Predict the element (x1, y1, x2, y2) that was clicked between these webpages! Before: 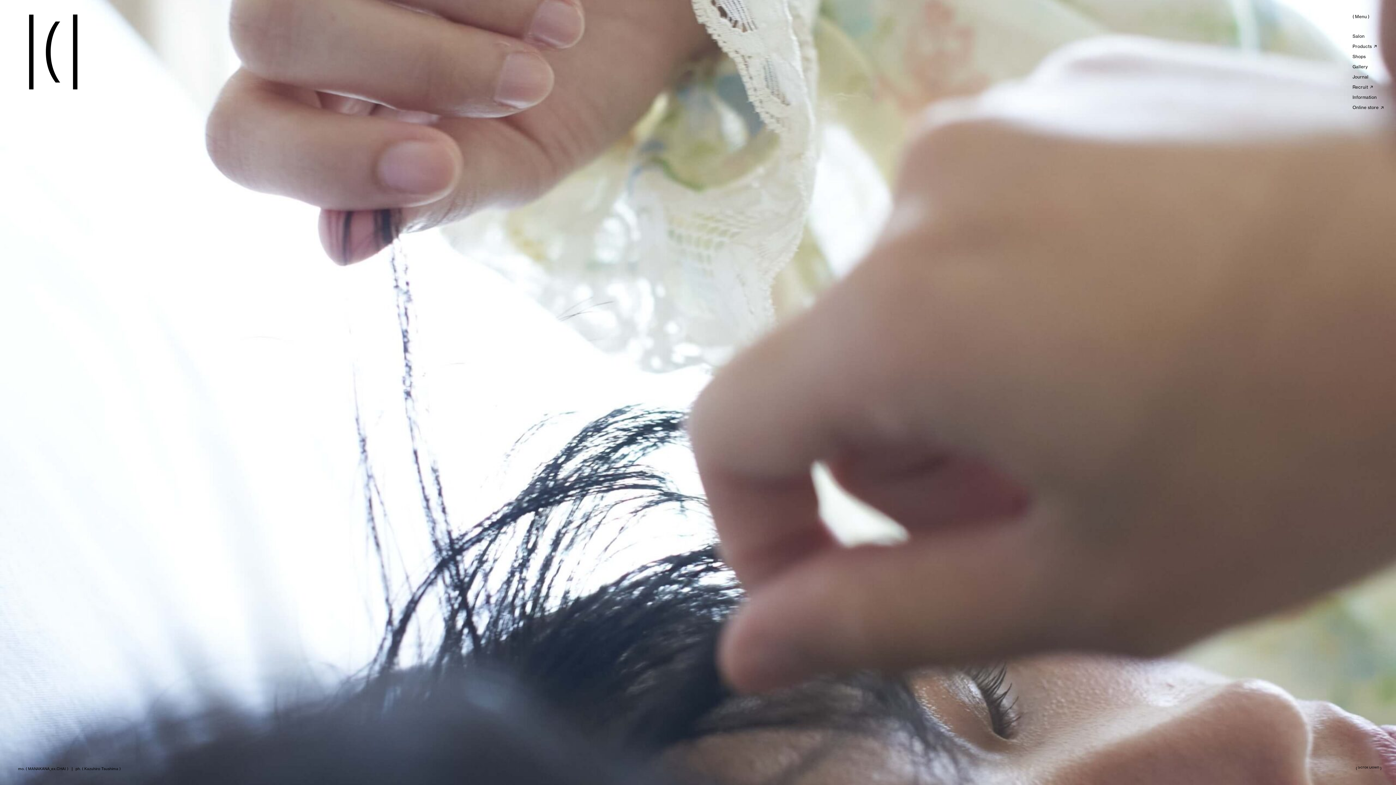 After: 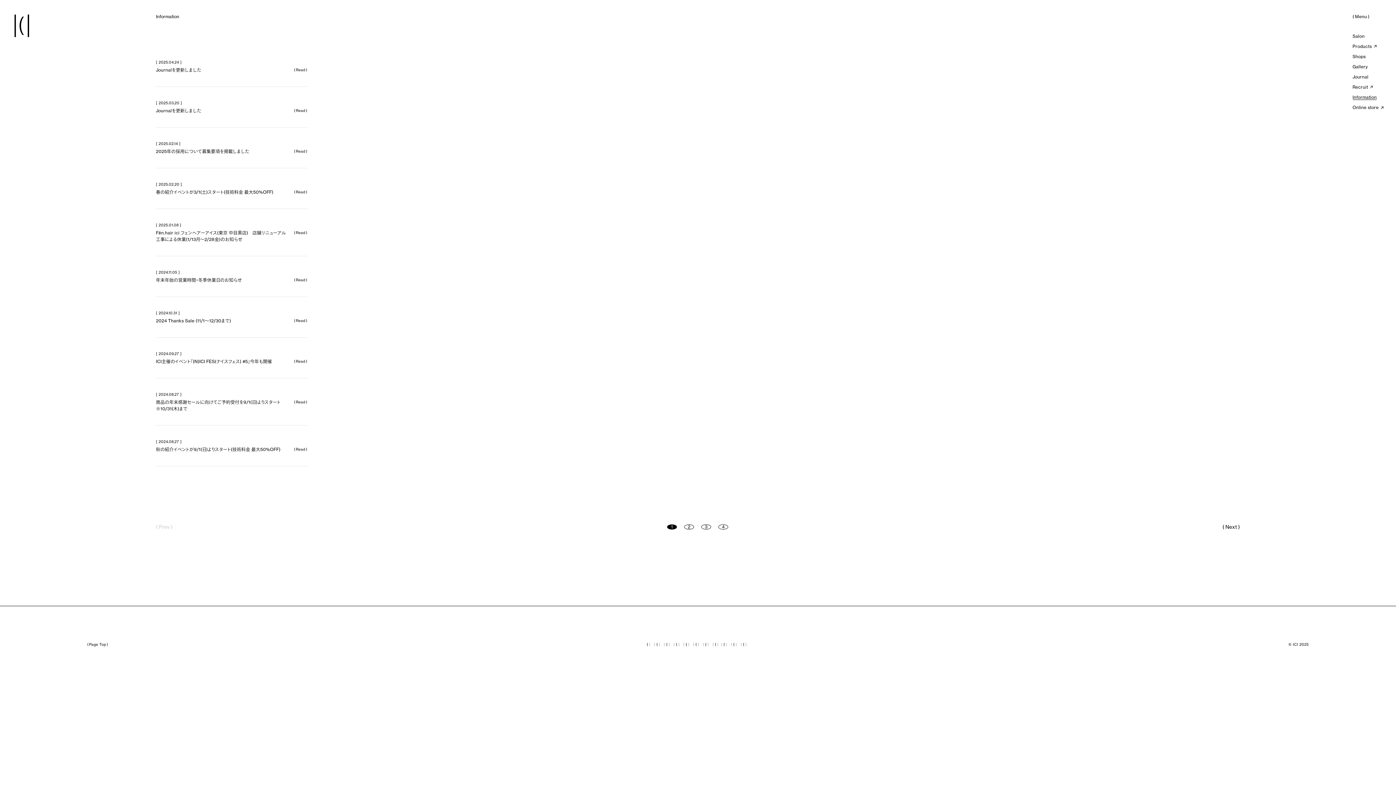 Action: label: Information bbox: (1350, 93, 1379, 103)